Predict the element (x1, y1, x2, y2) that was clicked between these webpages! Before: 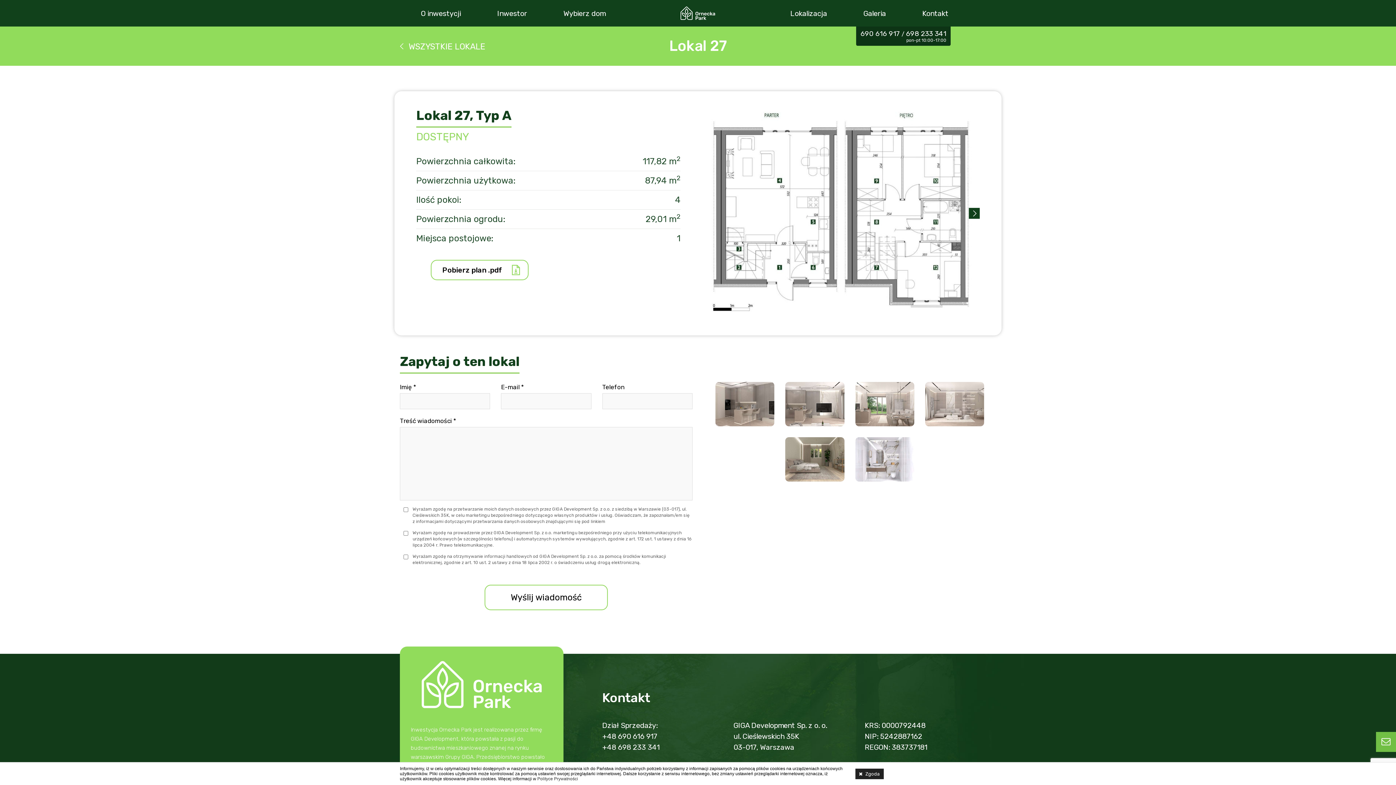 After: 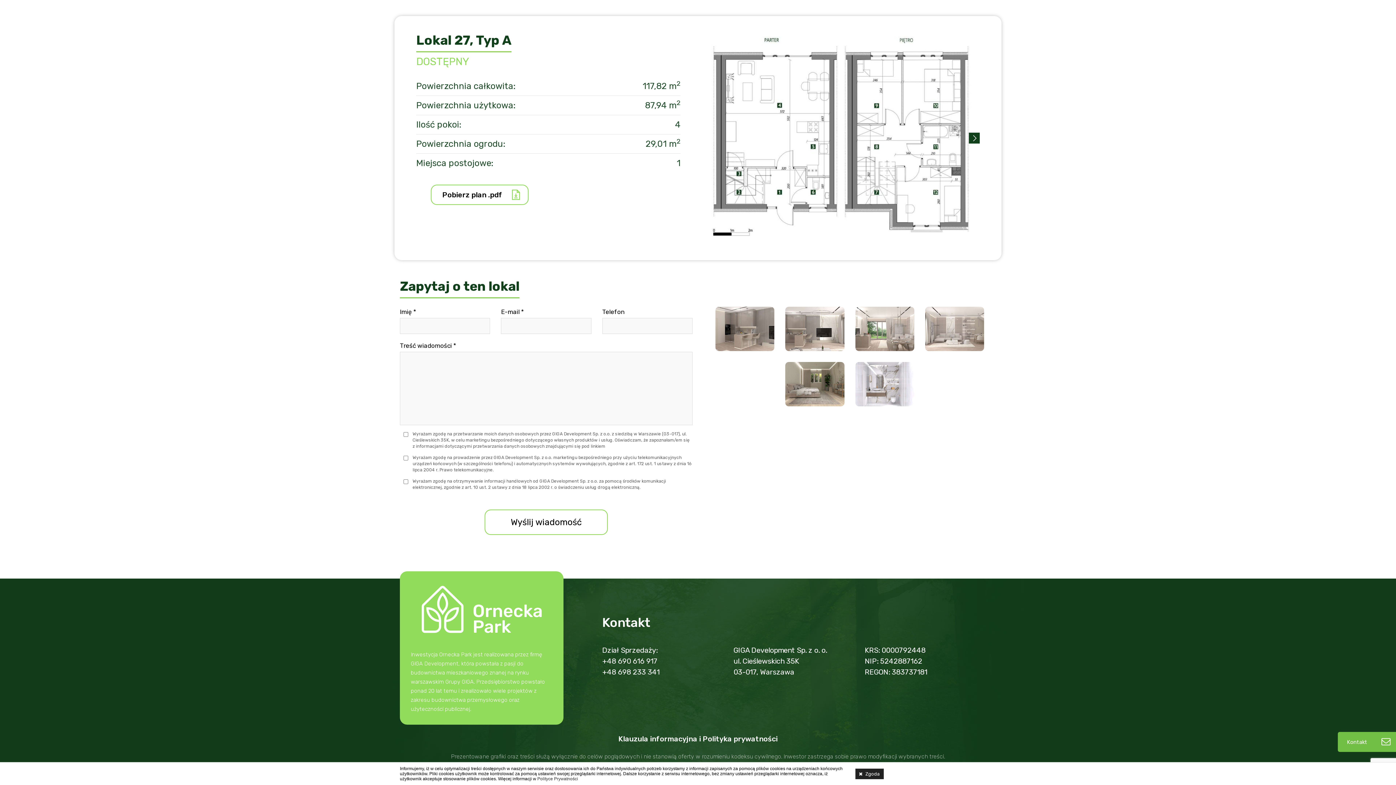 Action: label: Kontakt bbox: (1376, 732, 1396, 752)